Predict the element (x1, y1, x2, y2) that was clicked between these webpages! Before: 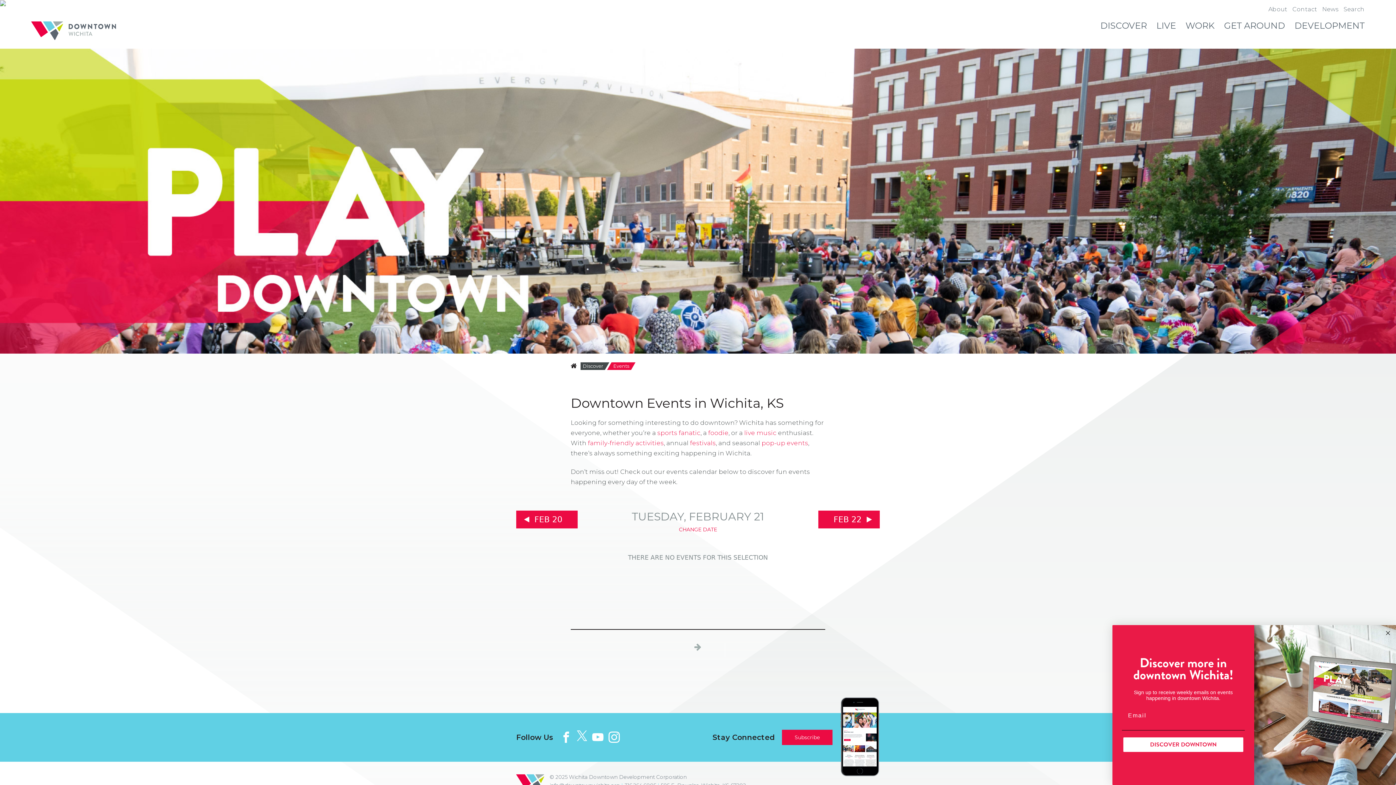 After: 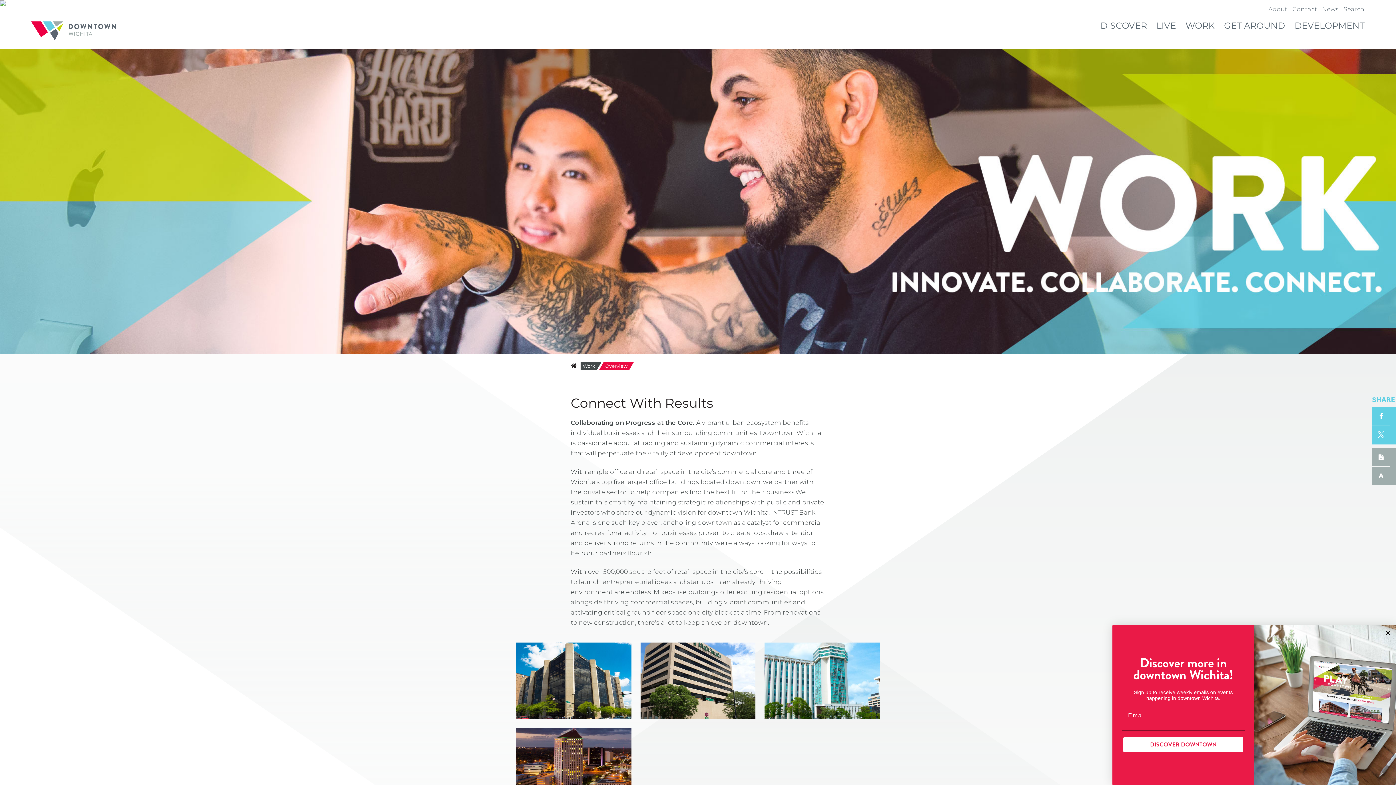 Action: label: WORK bbox: (1185, 21, 1214, 30)